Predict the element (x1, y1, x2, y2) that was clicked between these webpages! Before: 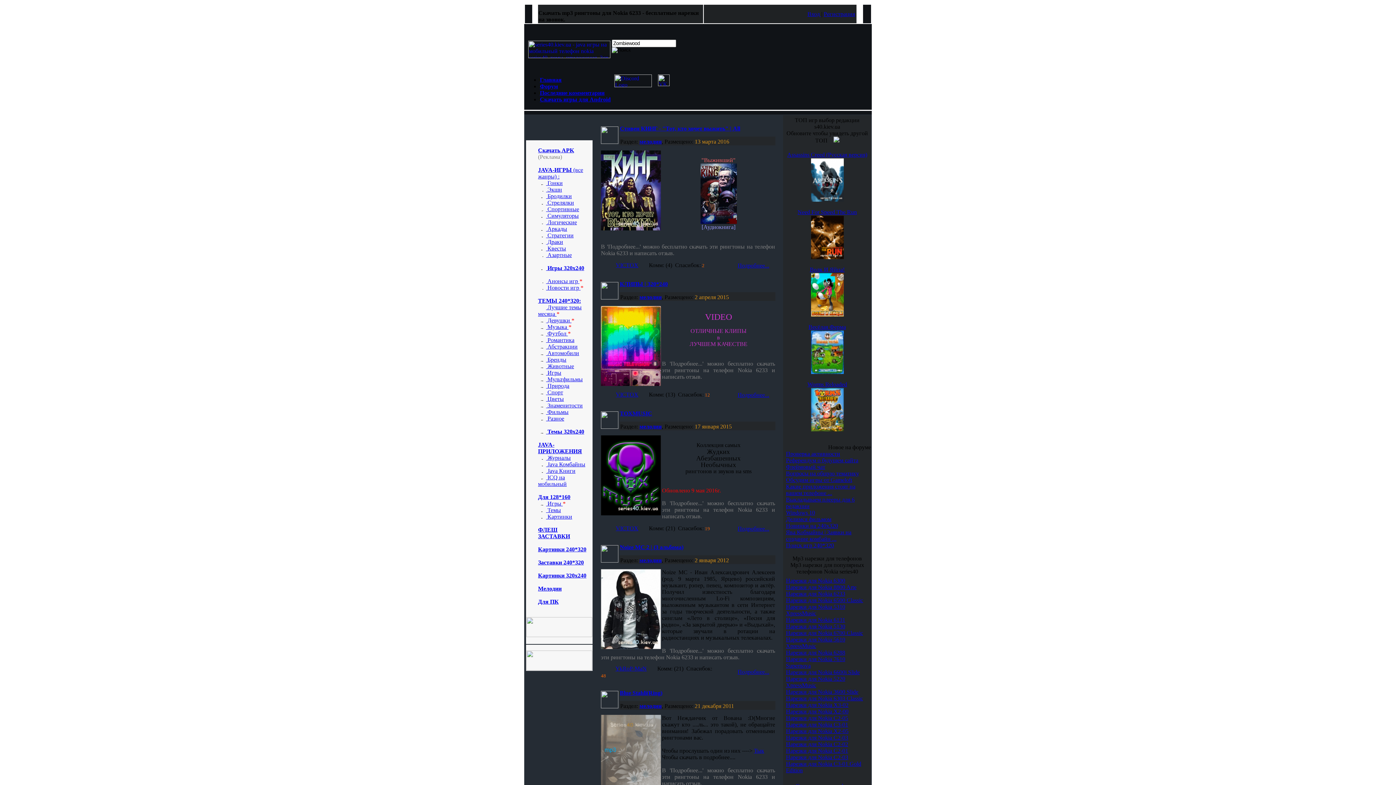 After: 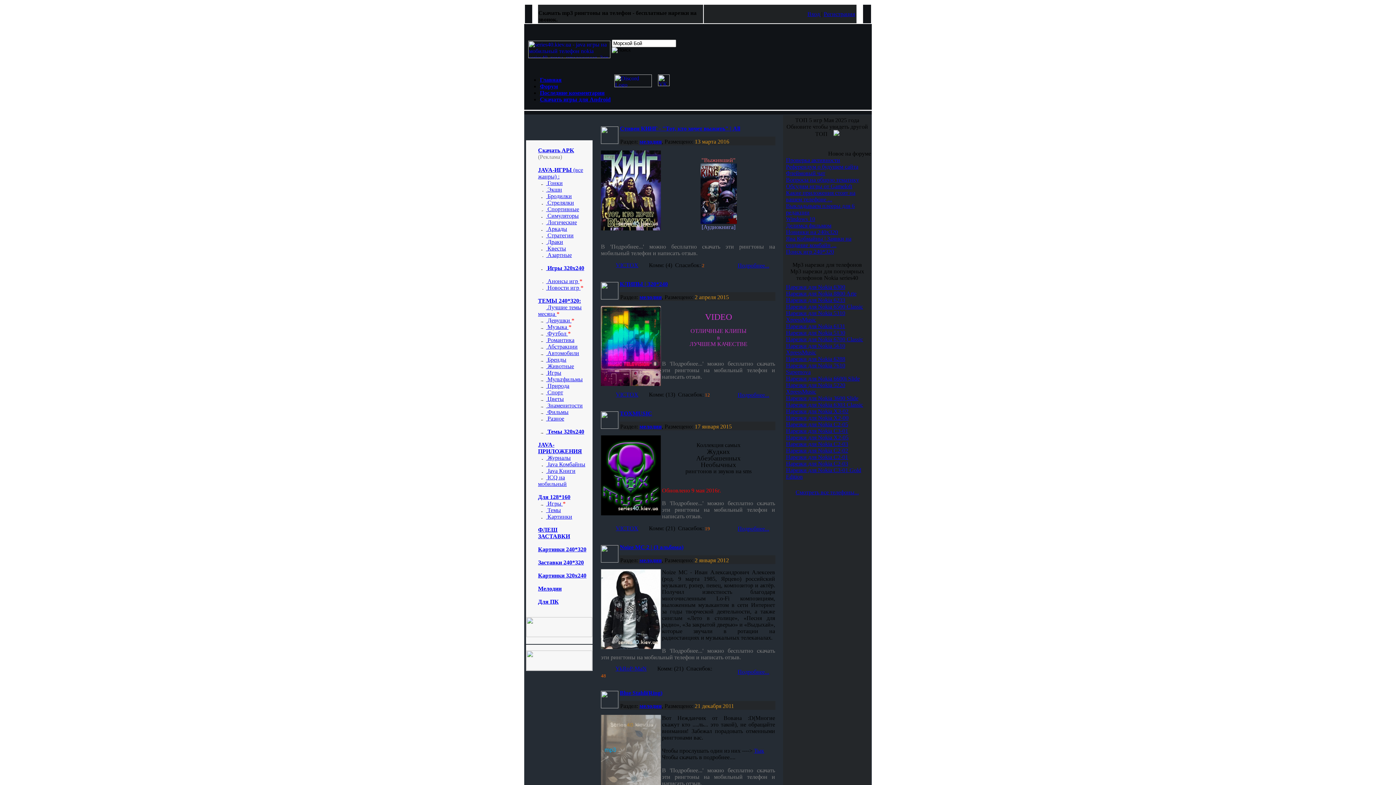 Action: bbox: (639, 423, 661, 429) label: мелодии